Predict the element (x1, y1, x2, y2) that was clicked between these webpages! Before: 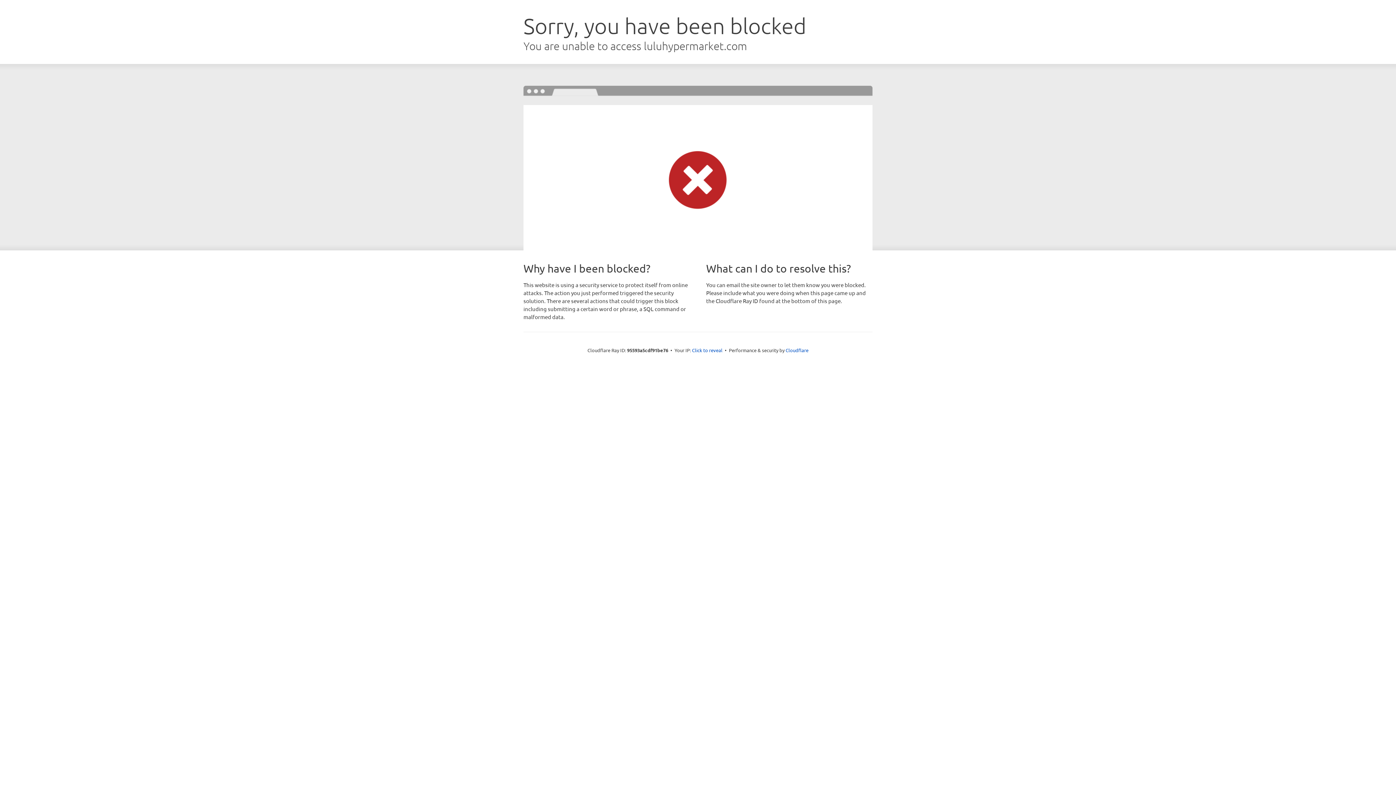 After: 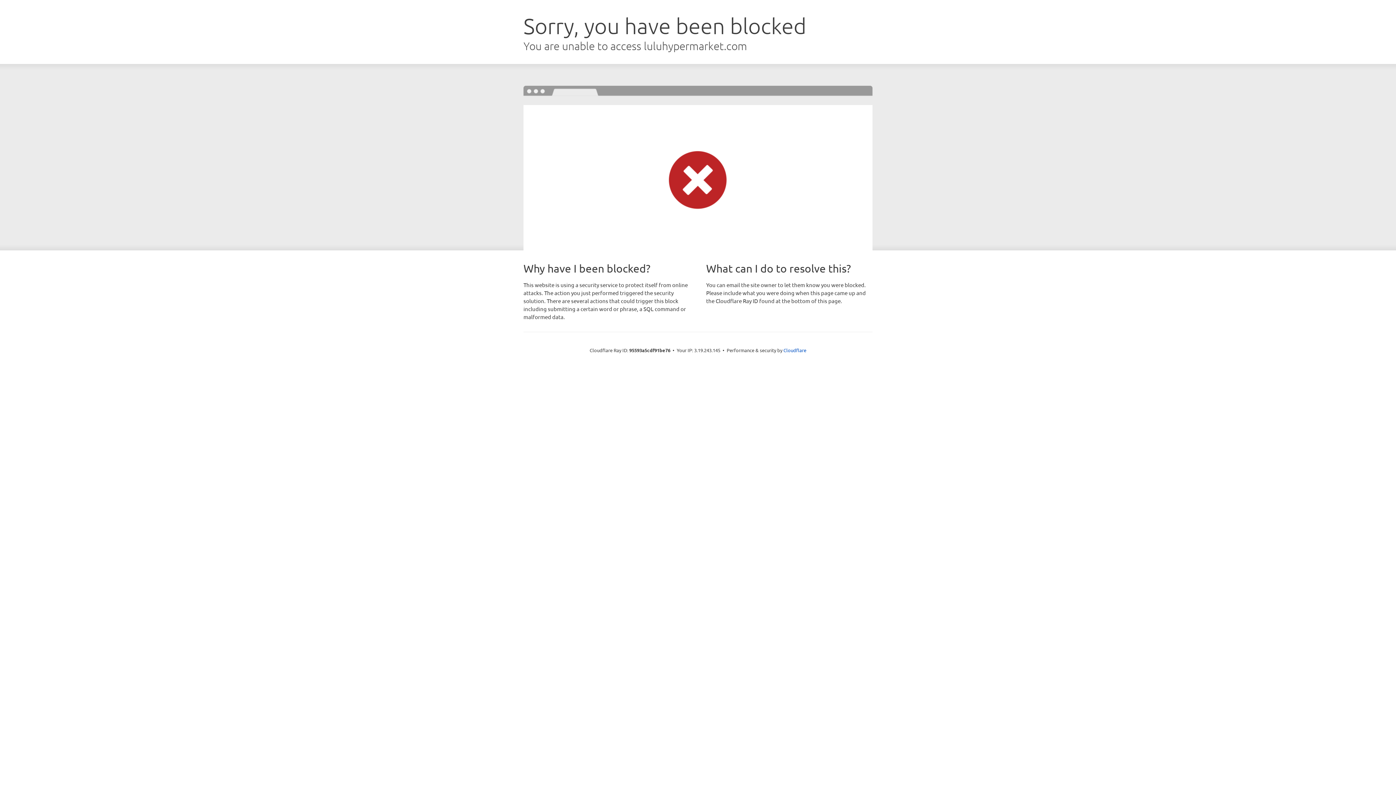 Action: label: Click to reveal bbox: (692, 346, 722, 353)